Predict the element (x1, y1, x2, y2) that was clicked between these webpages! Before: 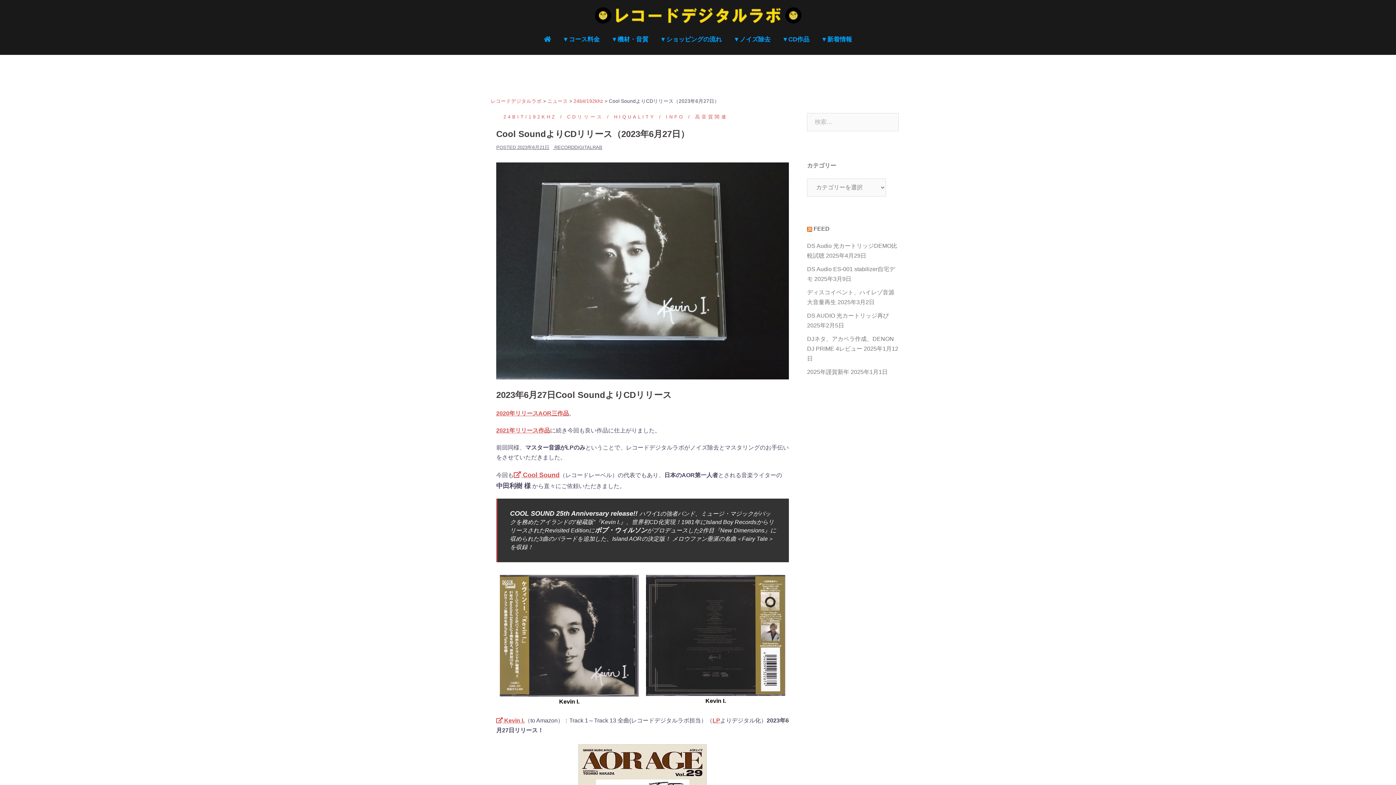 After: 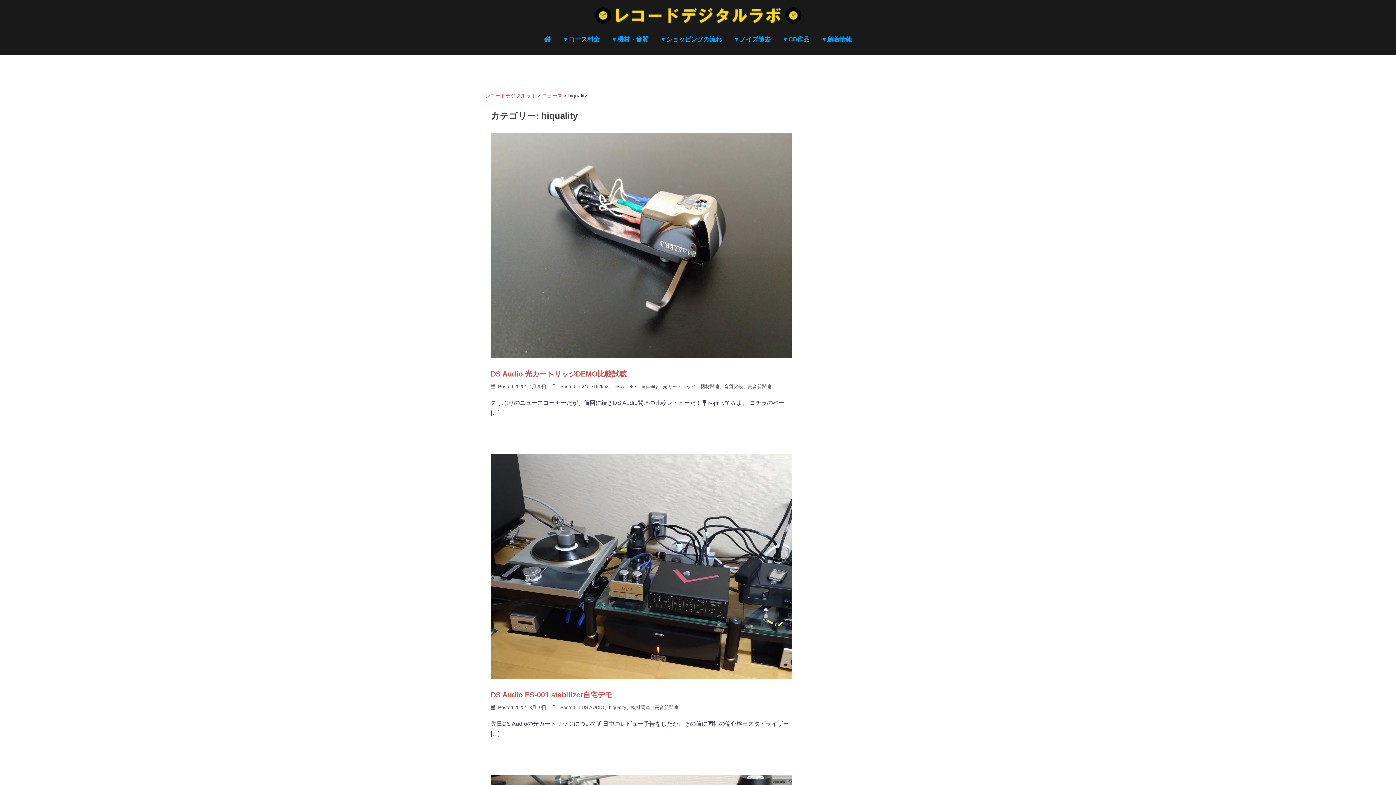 Action: label: HIQUALITY bbox: (603, 114, 655, 119)